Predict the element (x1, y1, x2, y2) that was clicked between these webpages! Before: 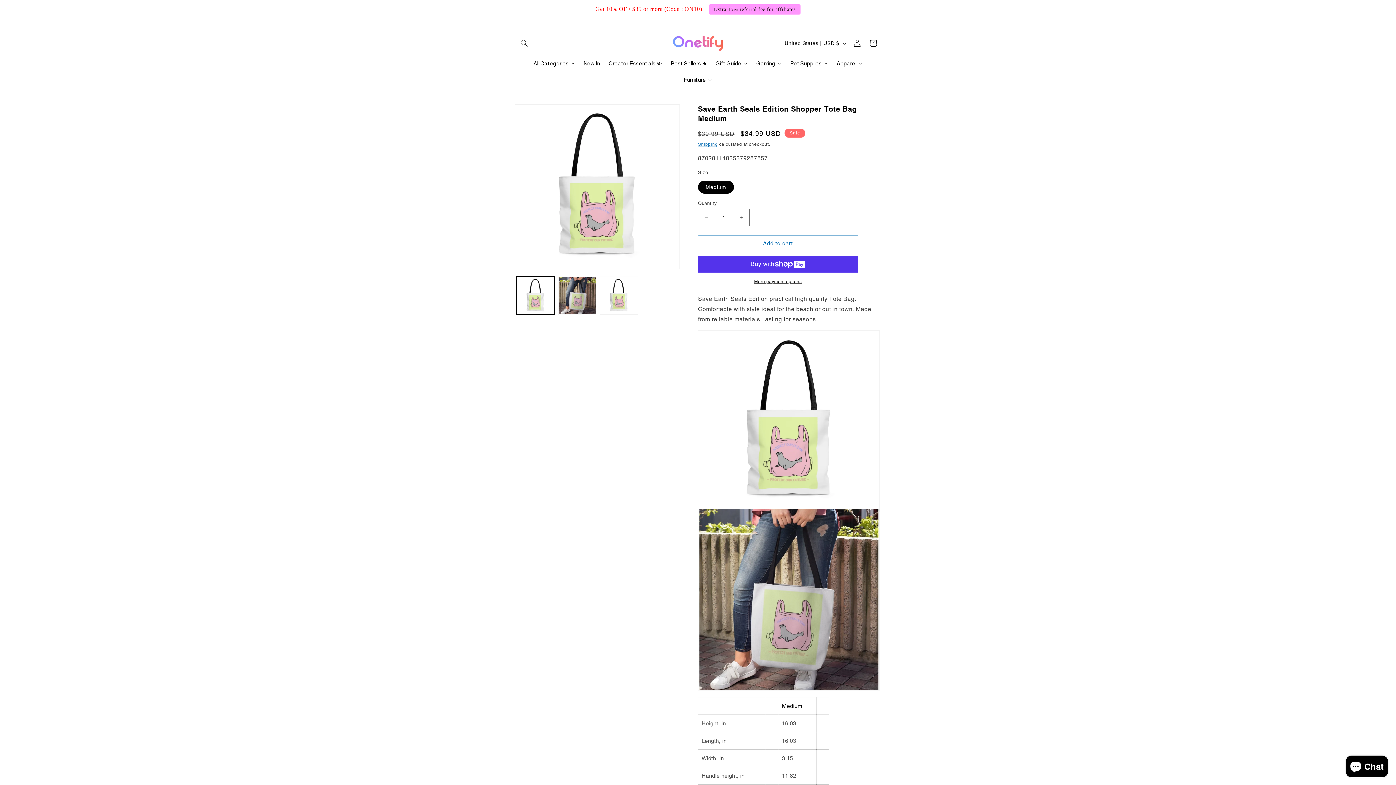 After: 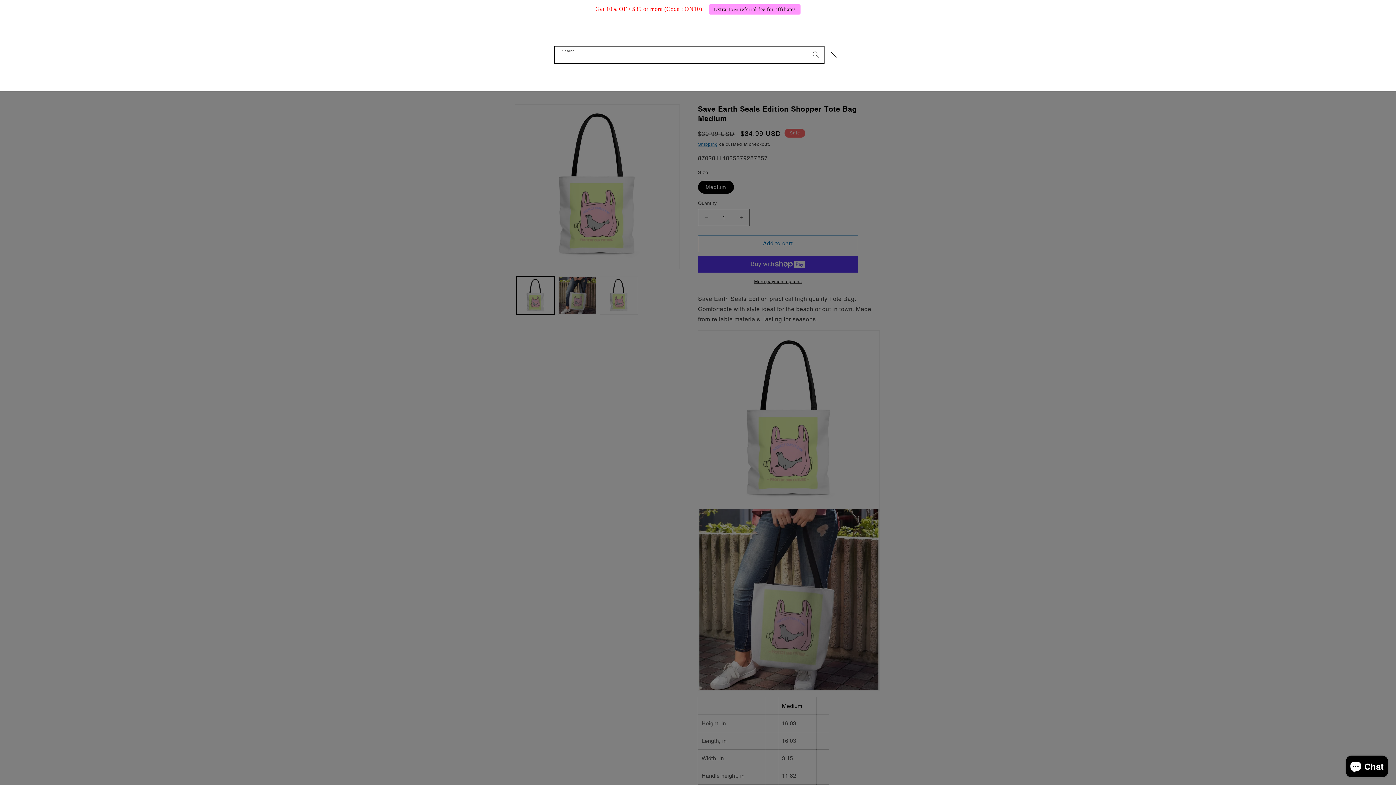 Action: bbox: (516, 35, 532, 51) label: Search